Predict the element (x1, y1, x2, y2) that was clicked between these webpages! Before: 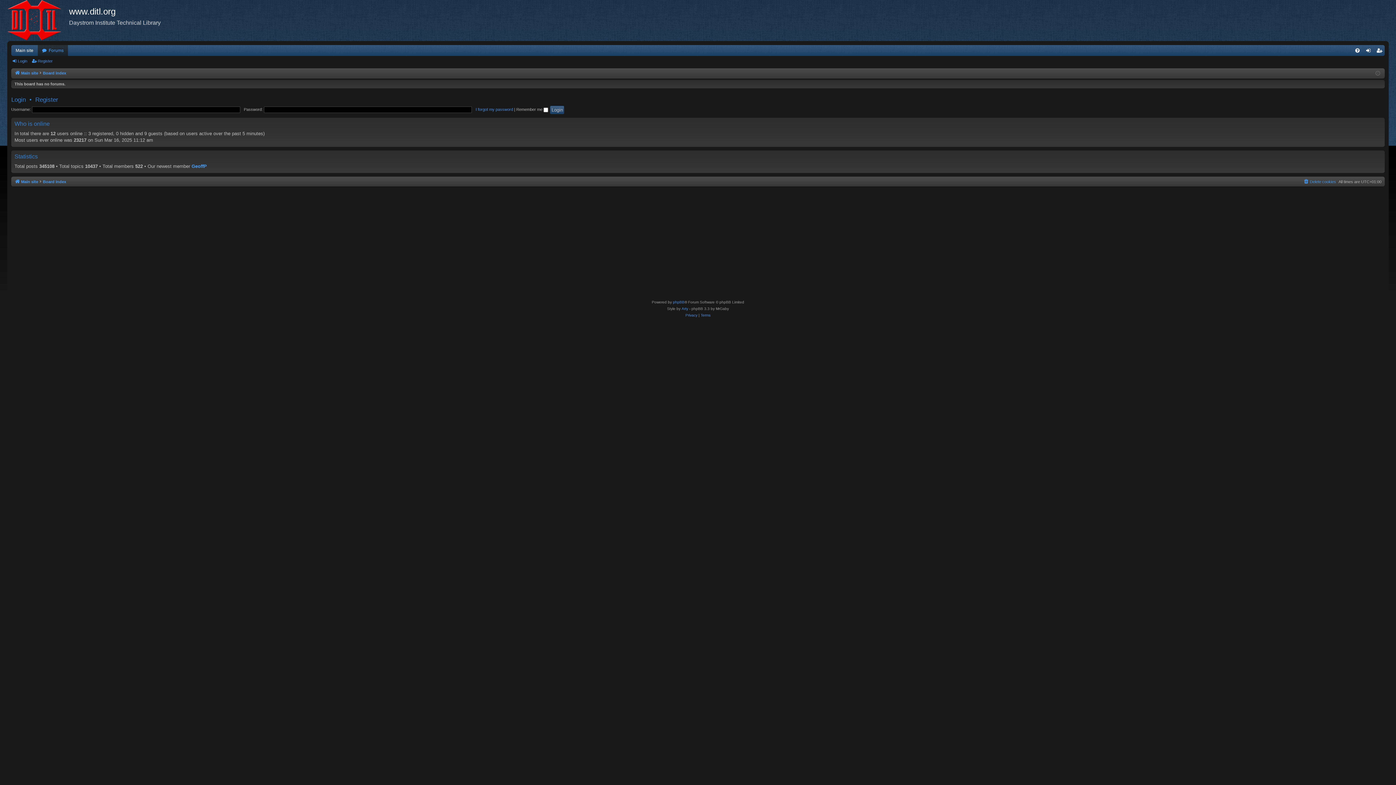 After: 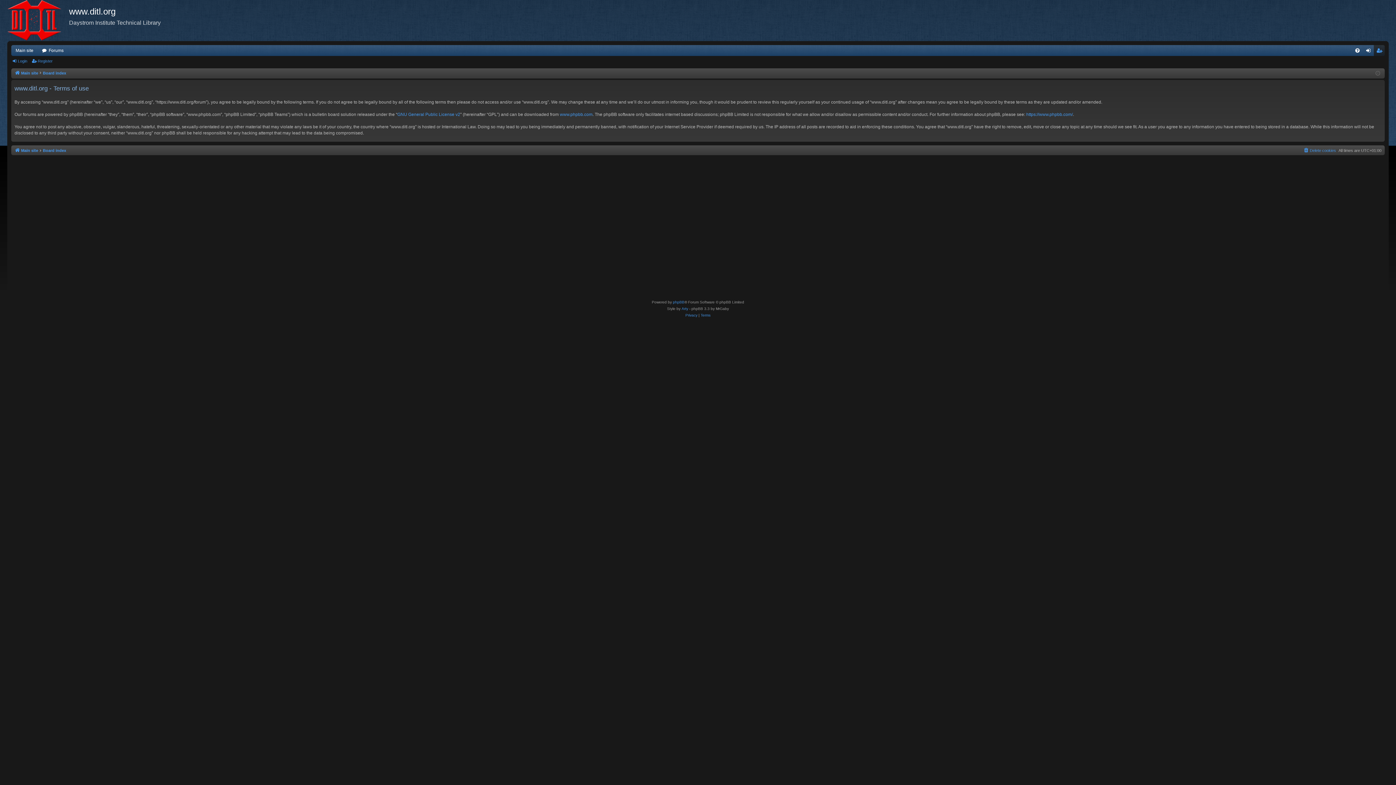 Action: bbox: (700, 312, 710, 318) label: Terms